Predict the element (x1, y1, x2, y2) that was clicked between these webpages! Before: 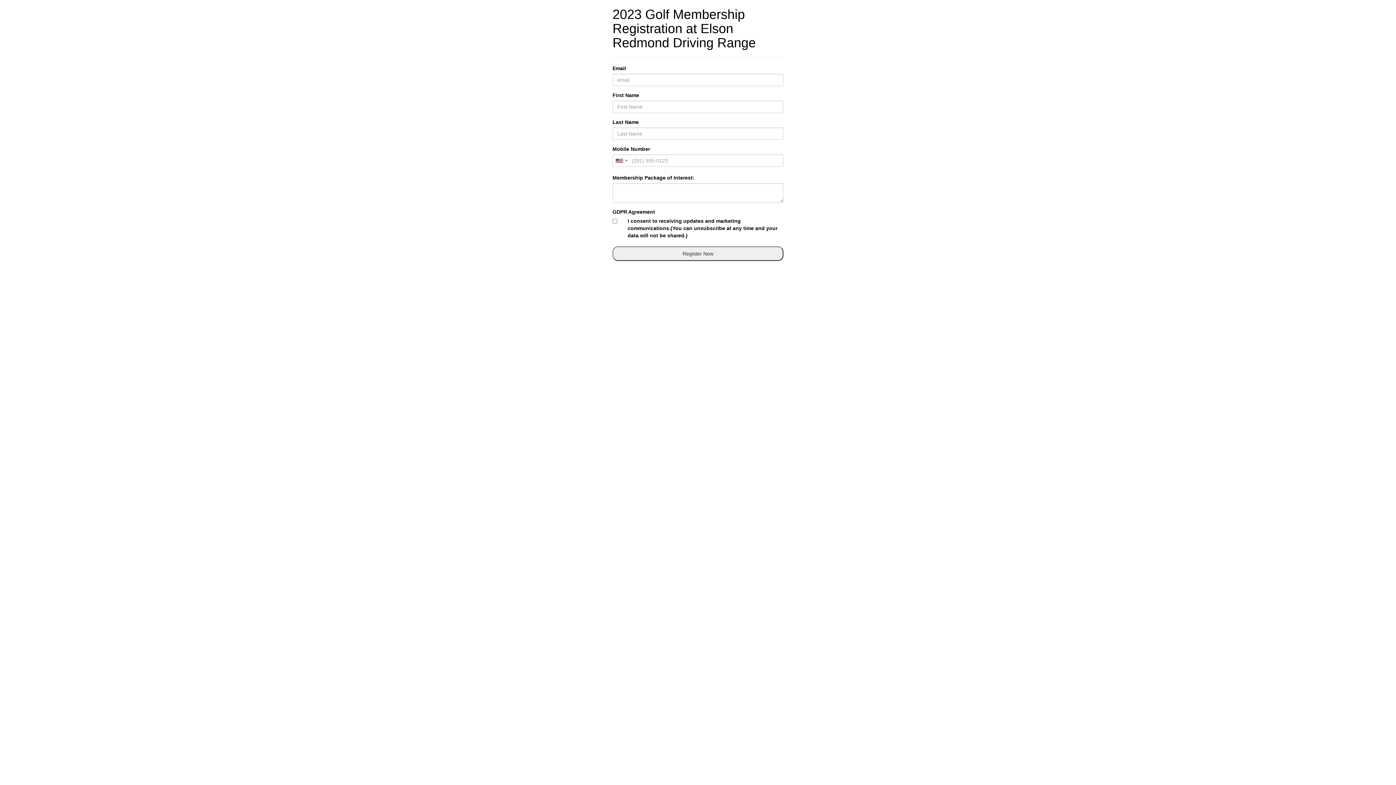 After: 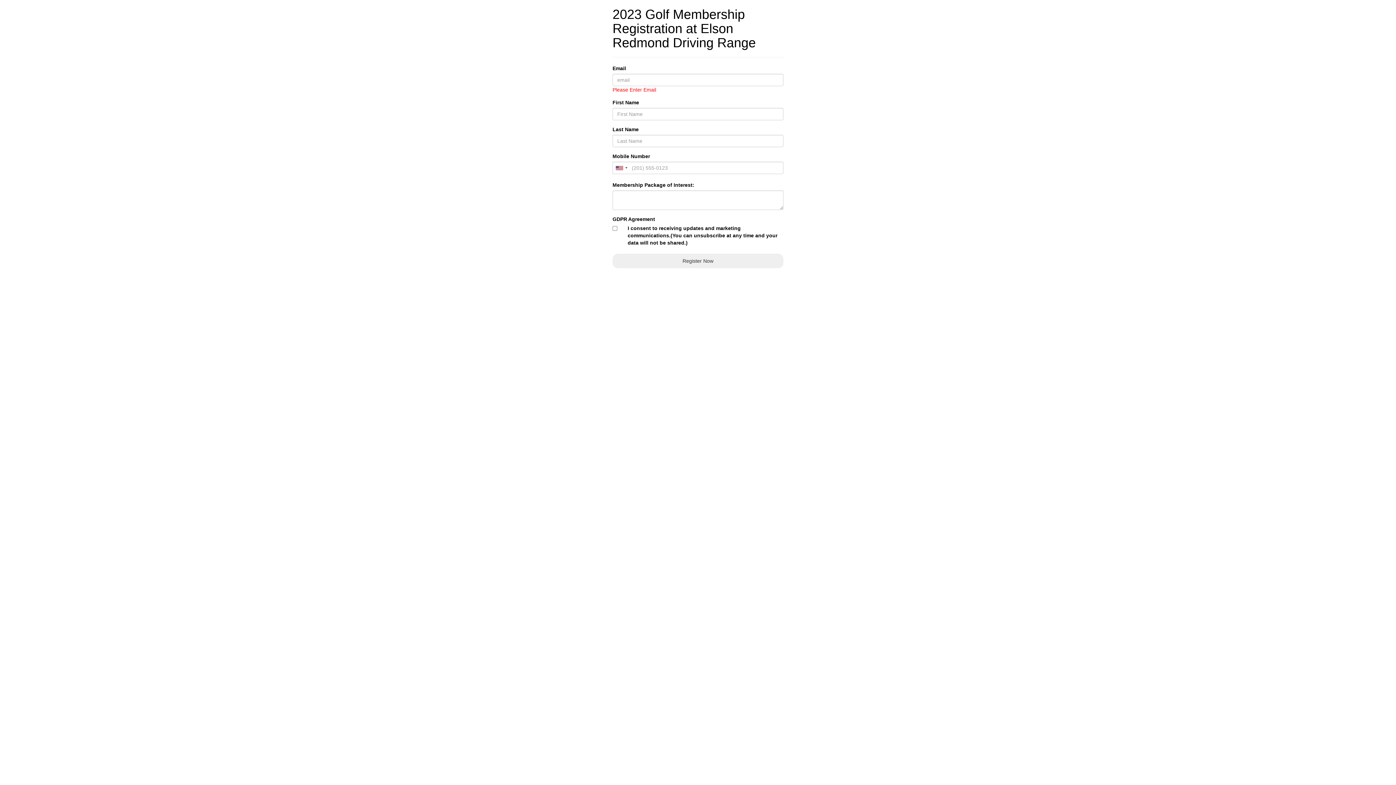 Action: label: Register Now bbox: (612, 246, 783, 261)